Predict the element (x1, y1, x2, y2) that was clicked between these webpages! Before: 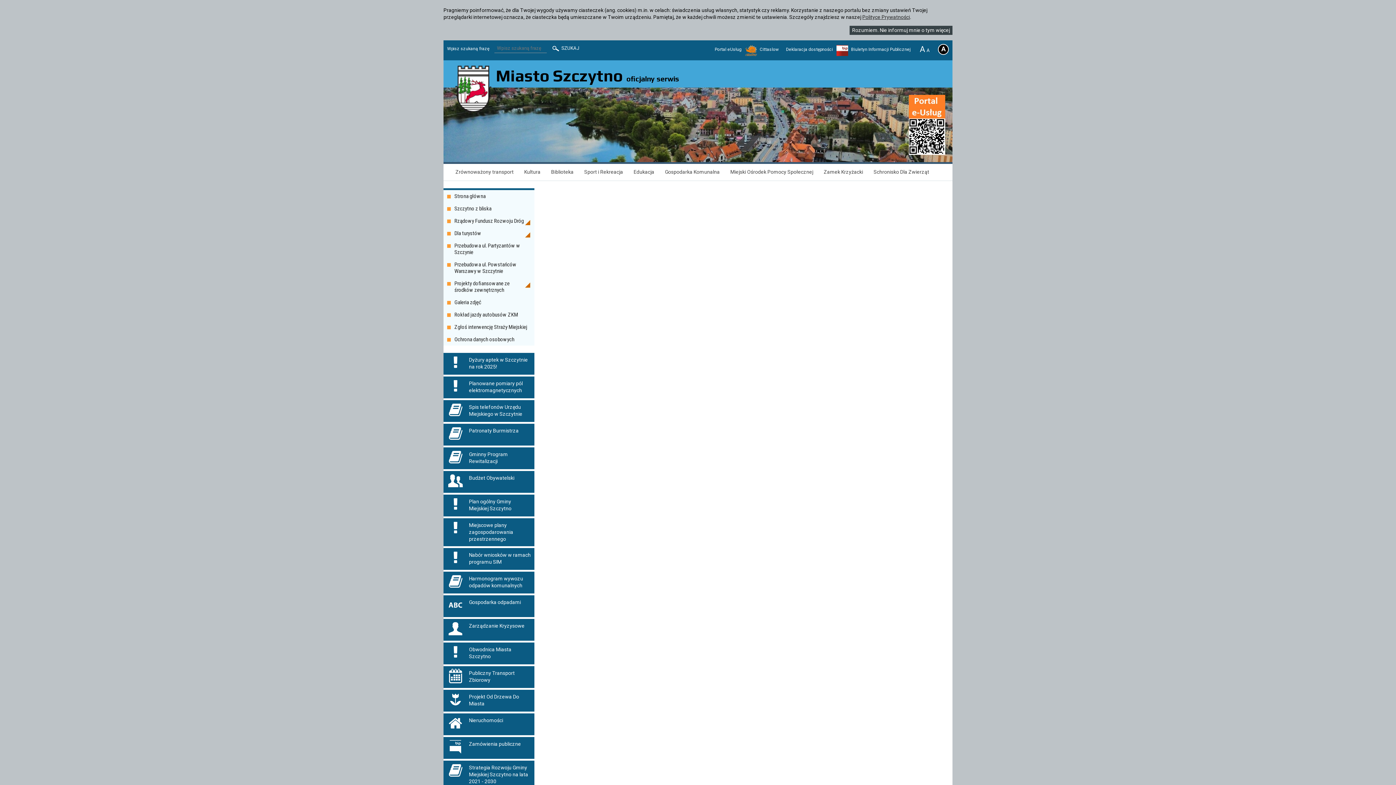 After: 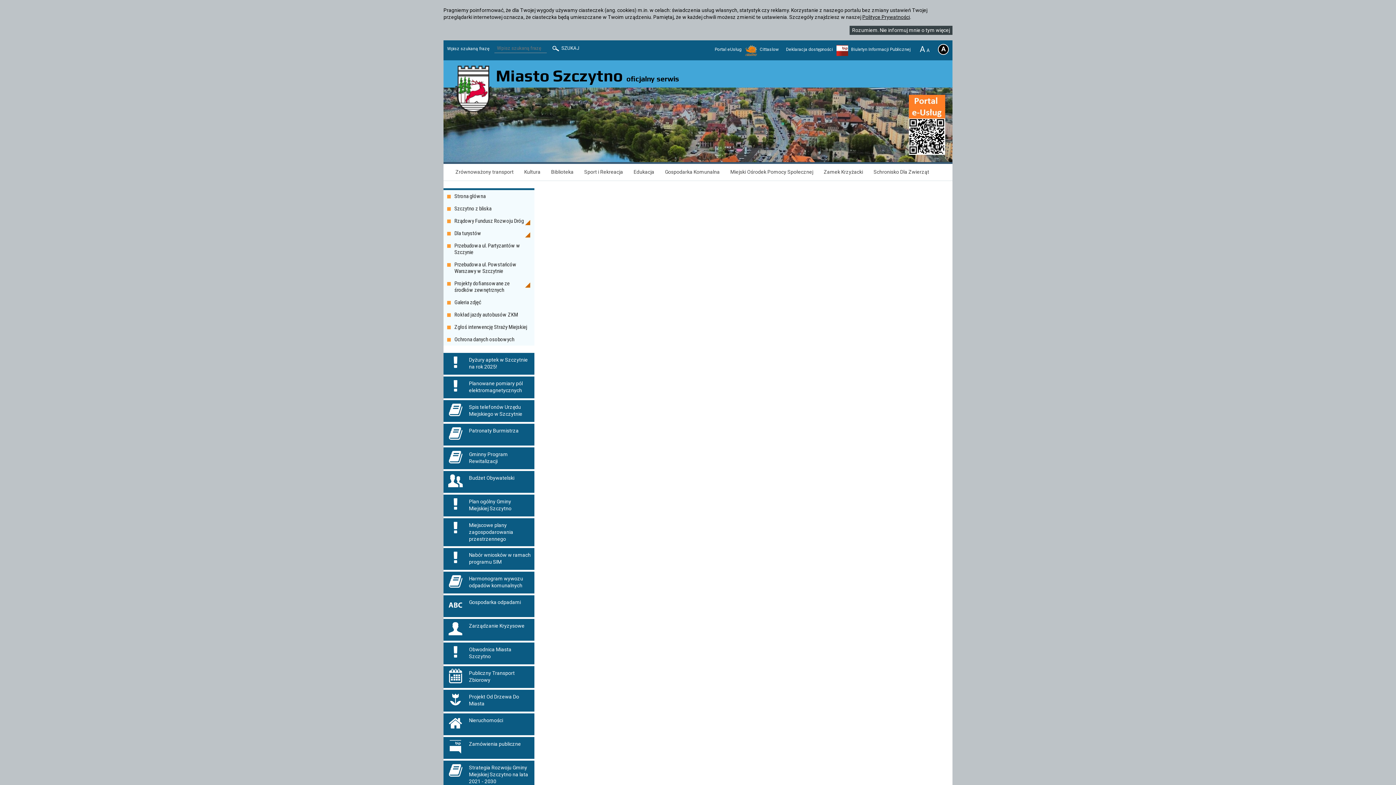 Action: label: Polityce Prywatności bbox: (862, 14, 910, 20)